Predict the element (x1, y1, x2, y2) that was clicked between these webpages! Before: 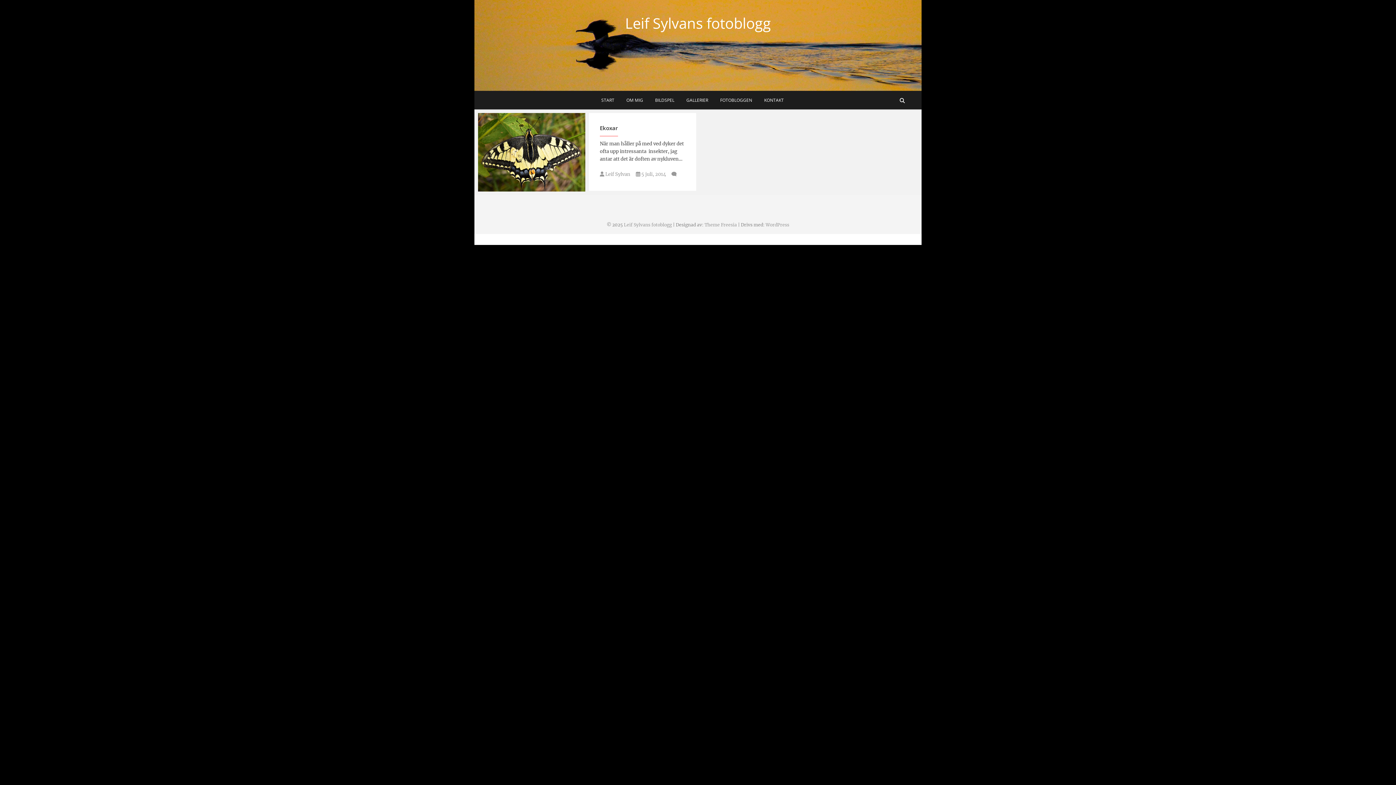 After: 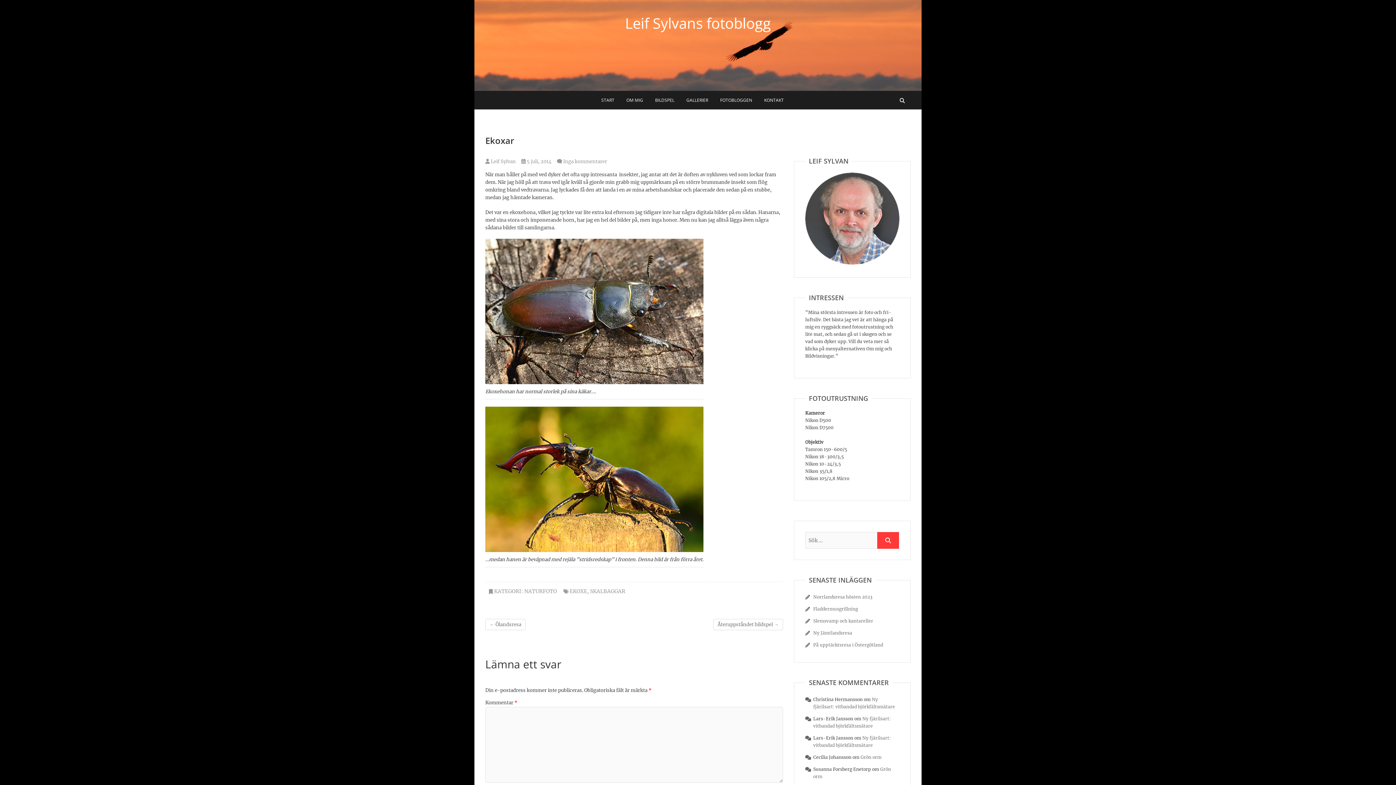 Action: label:  5 juli, 2014 bbox: (636, 171, 666, 177)